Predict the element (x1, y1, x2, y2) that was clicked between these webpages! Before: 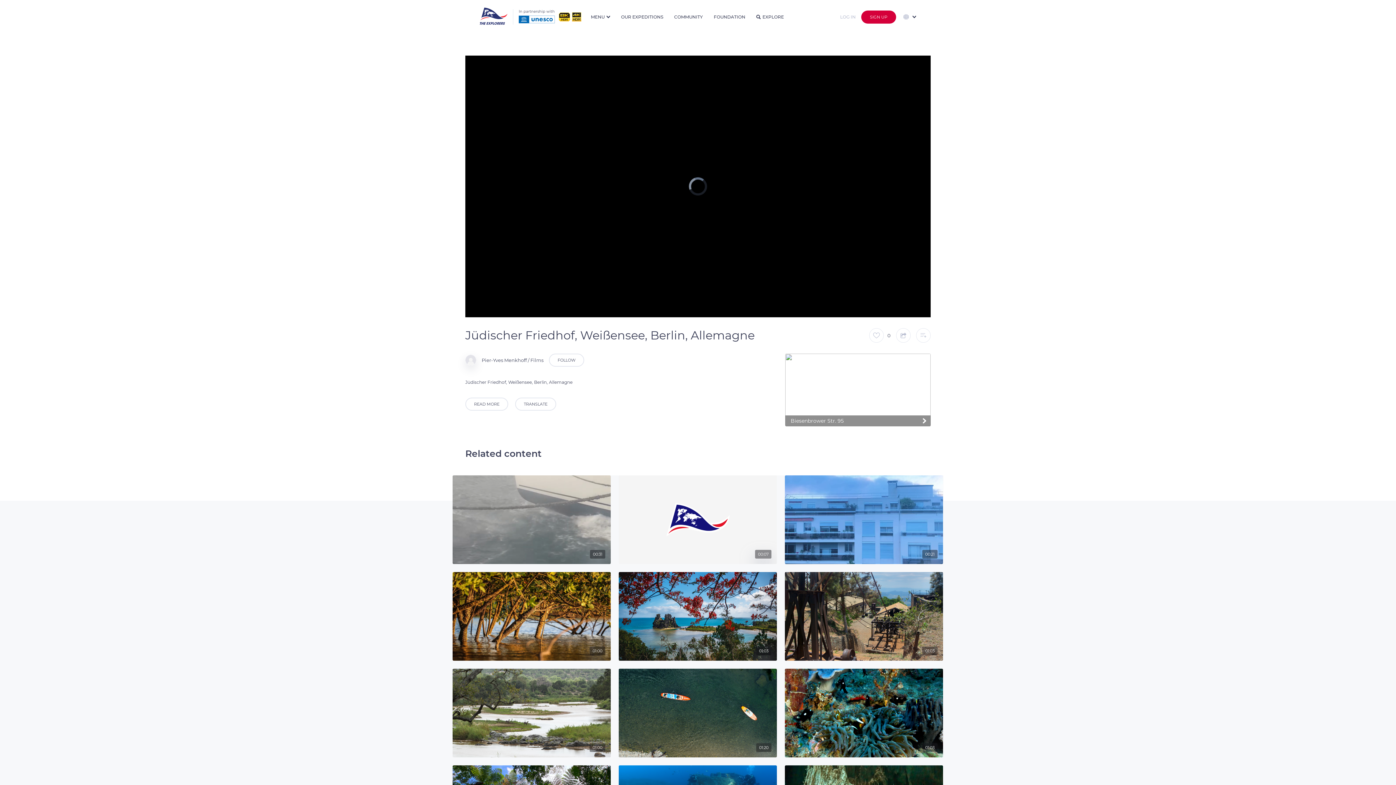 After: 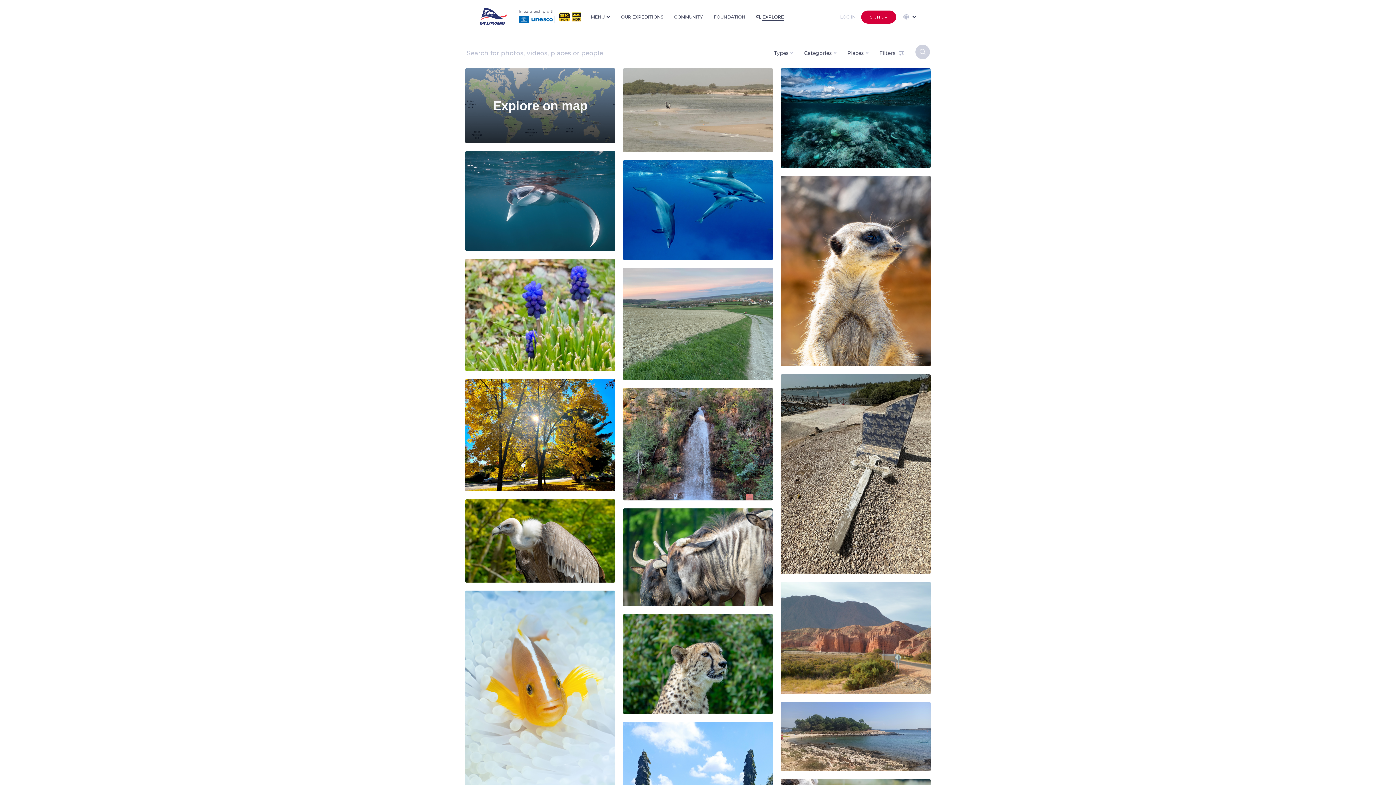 Action: bbox: (756, 0, 784, 33) label: EXPLORE